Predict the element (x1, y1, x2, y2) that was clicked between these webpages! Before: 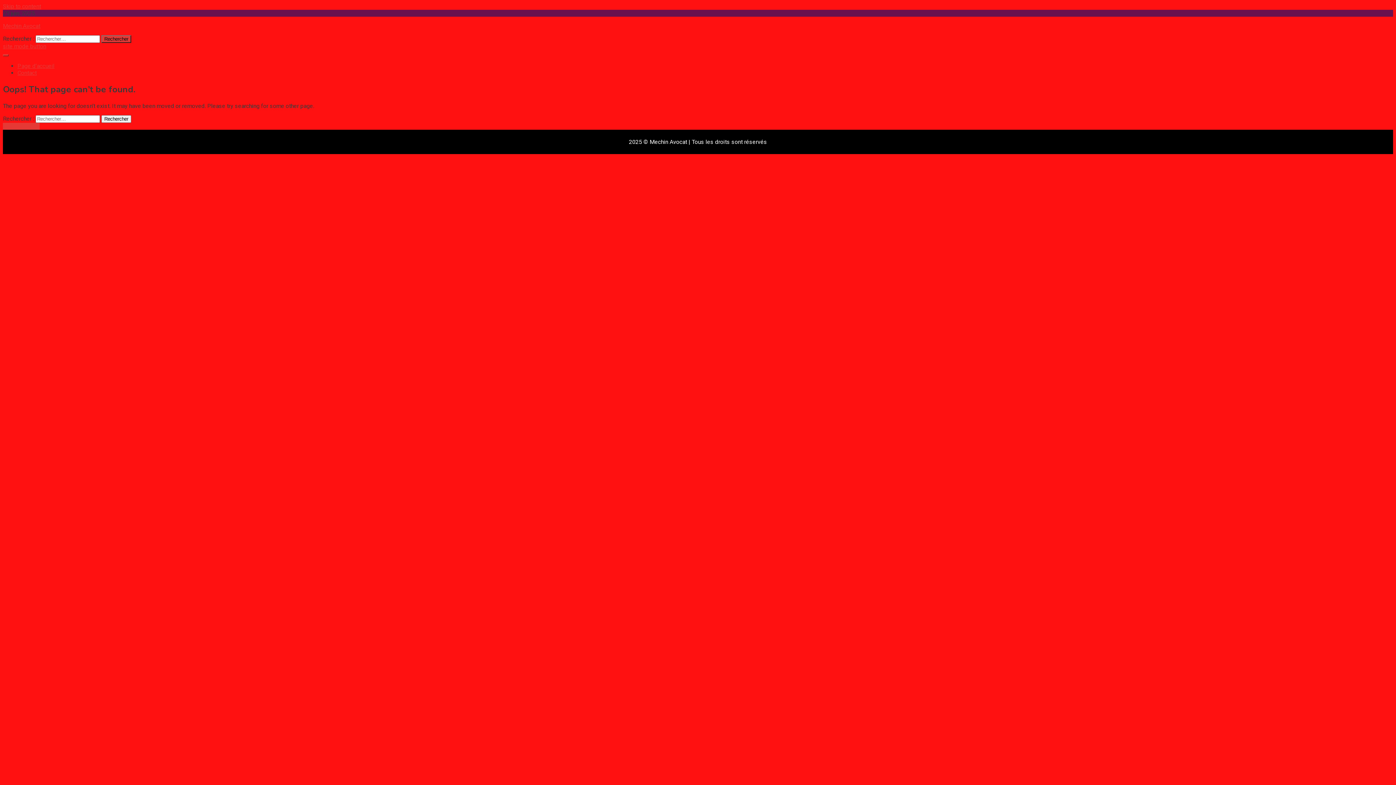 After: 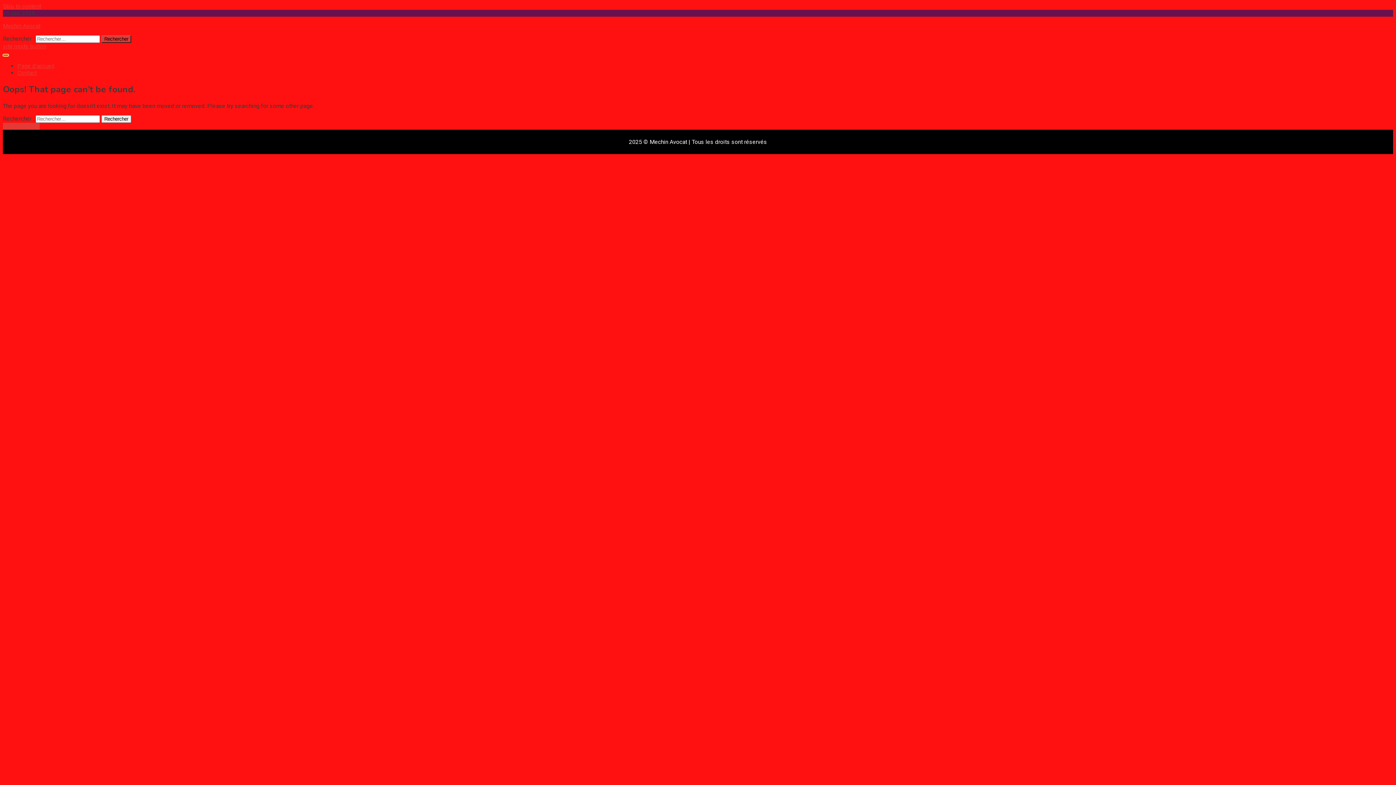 Action: bbox: (2, 54, 8, 56)